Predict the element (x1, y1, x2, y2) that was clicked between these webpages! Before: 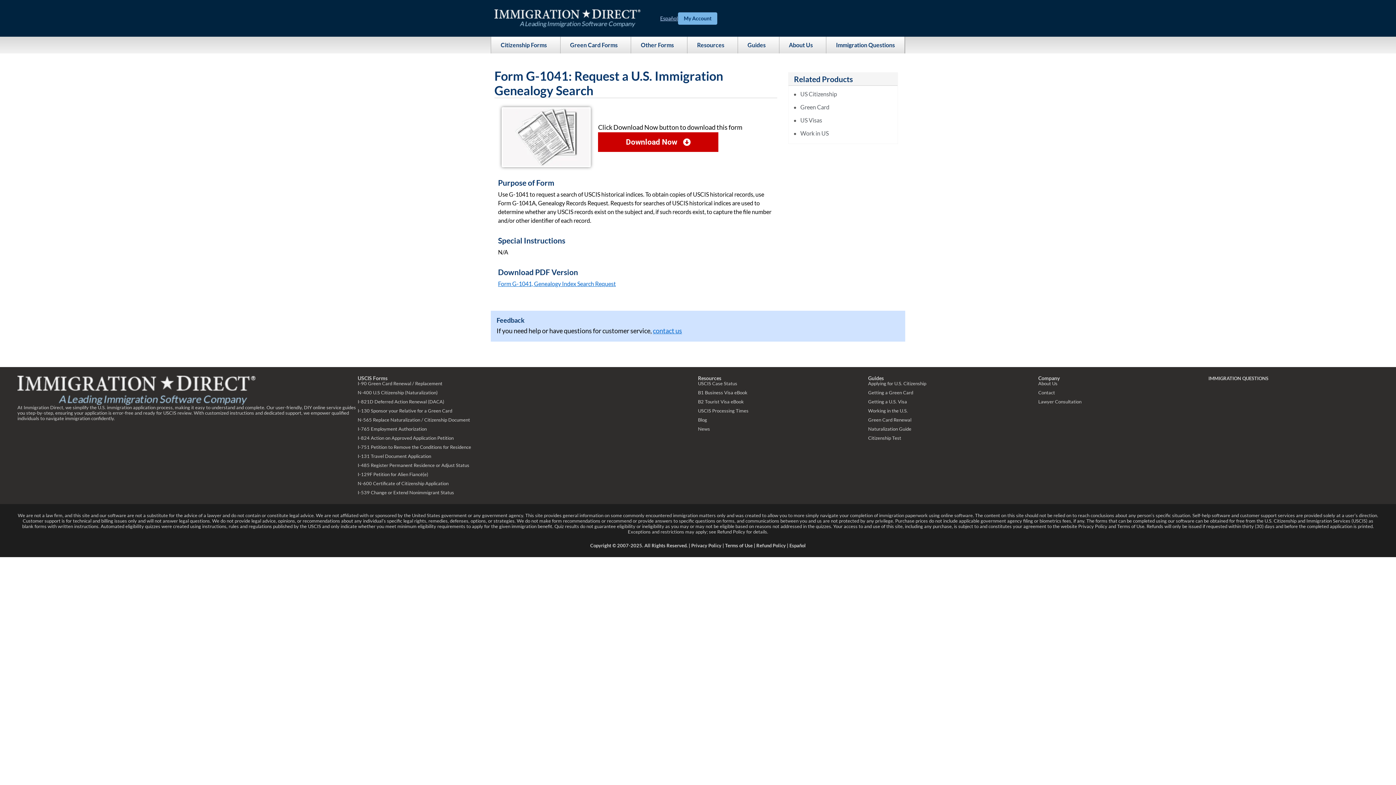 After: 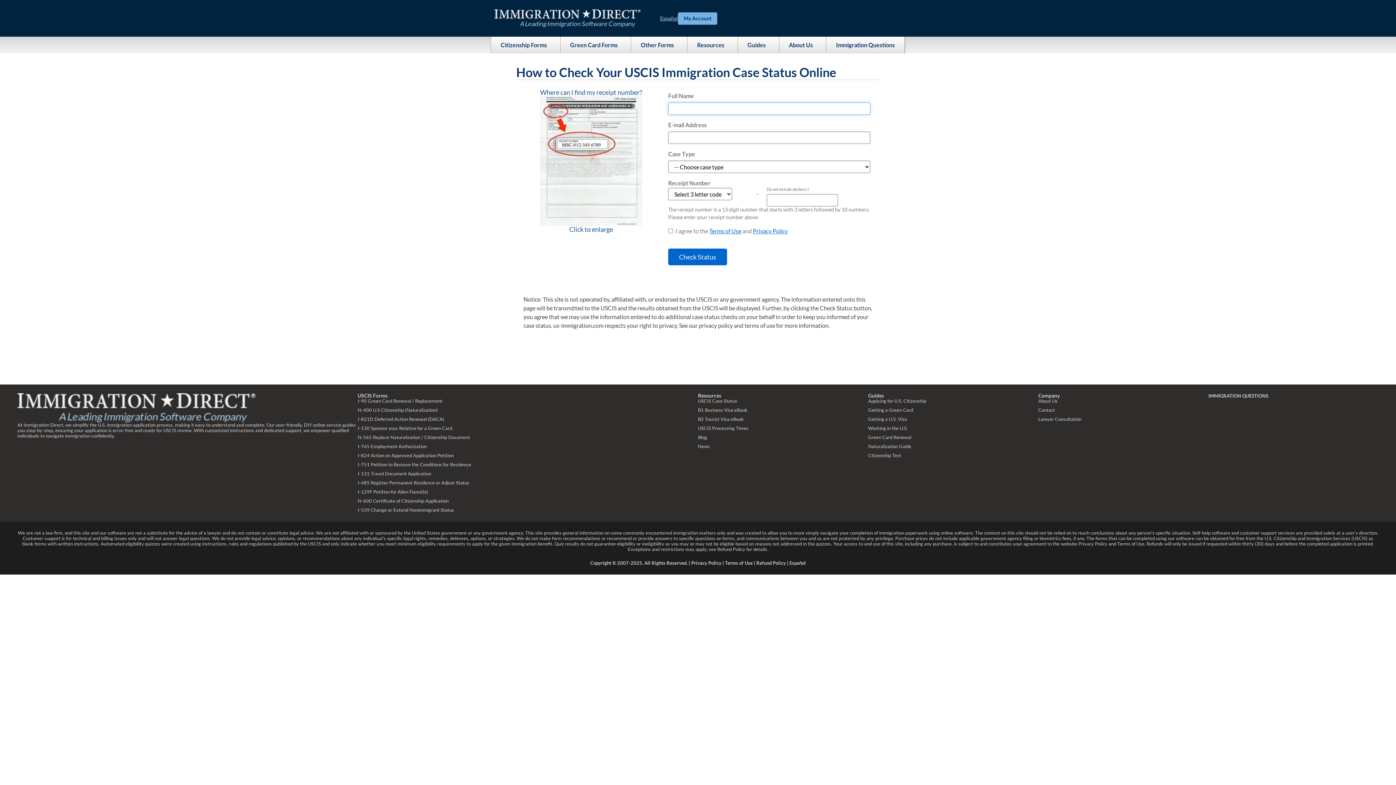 Action: label: USCIS Case Status bbox: (698, 381, 737, 386)